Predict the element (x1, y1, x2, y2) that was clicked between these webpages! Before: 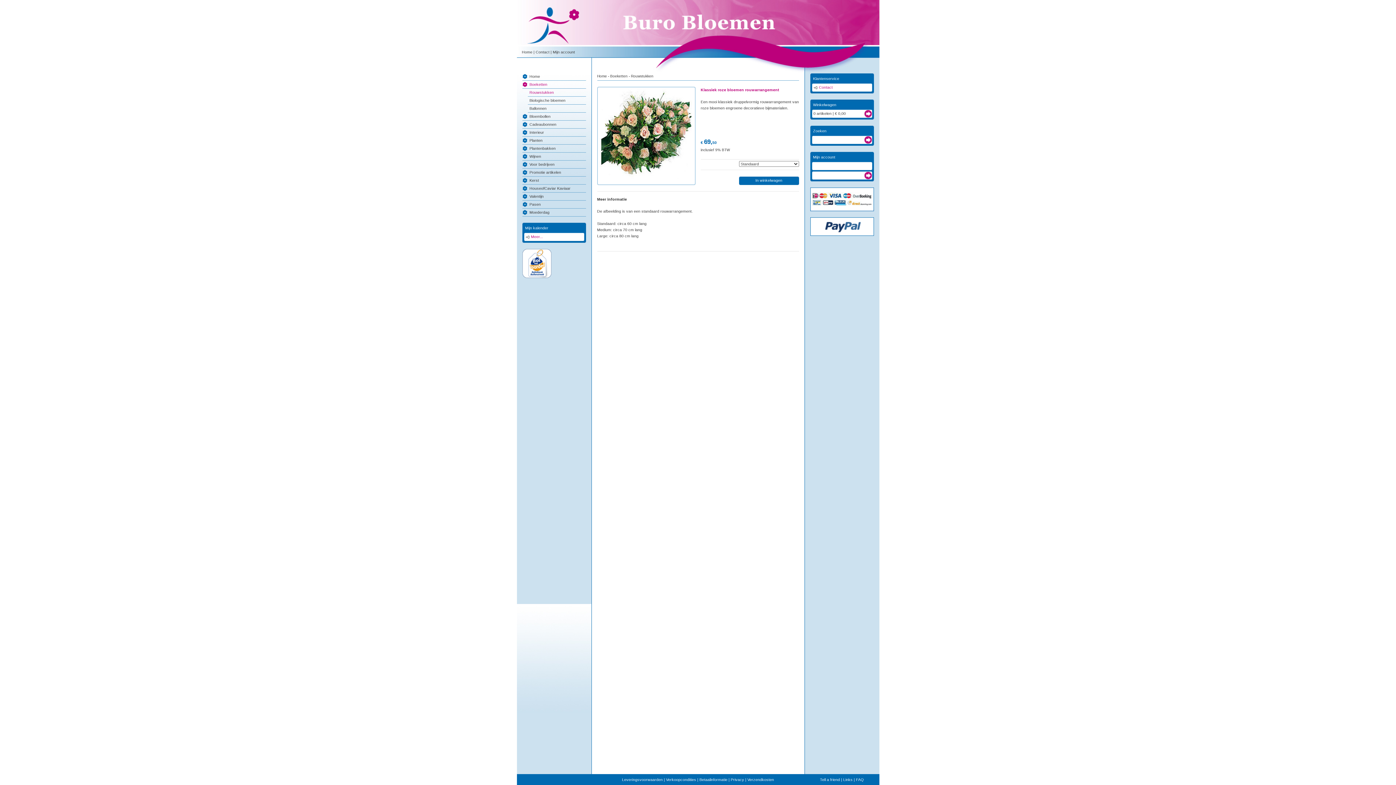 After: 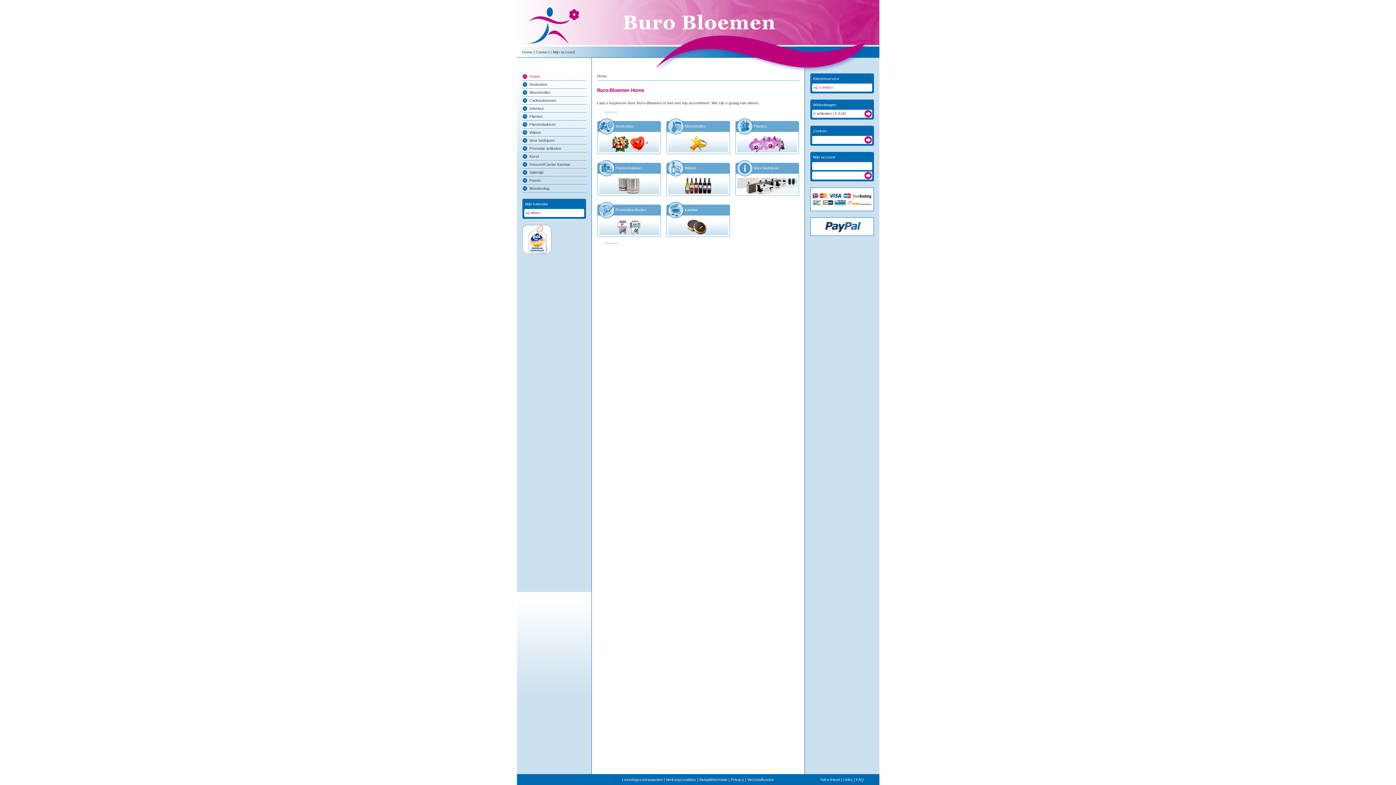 Action: bbox: (597, 74, 607, 78) label: Home